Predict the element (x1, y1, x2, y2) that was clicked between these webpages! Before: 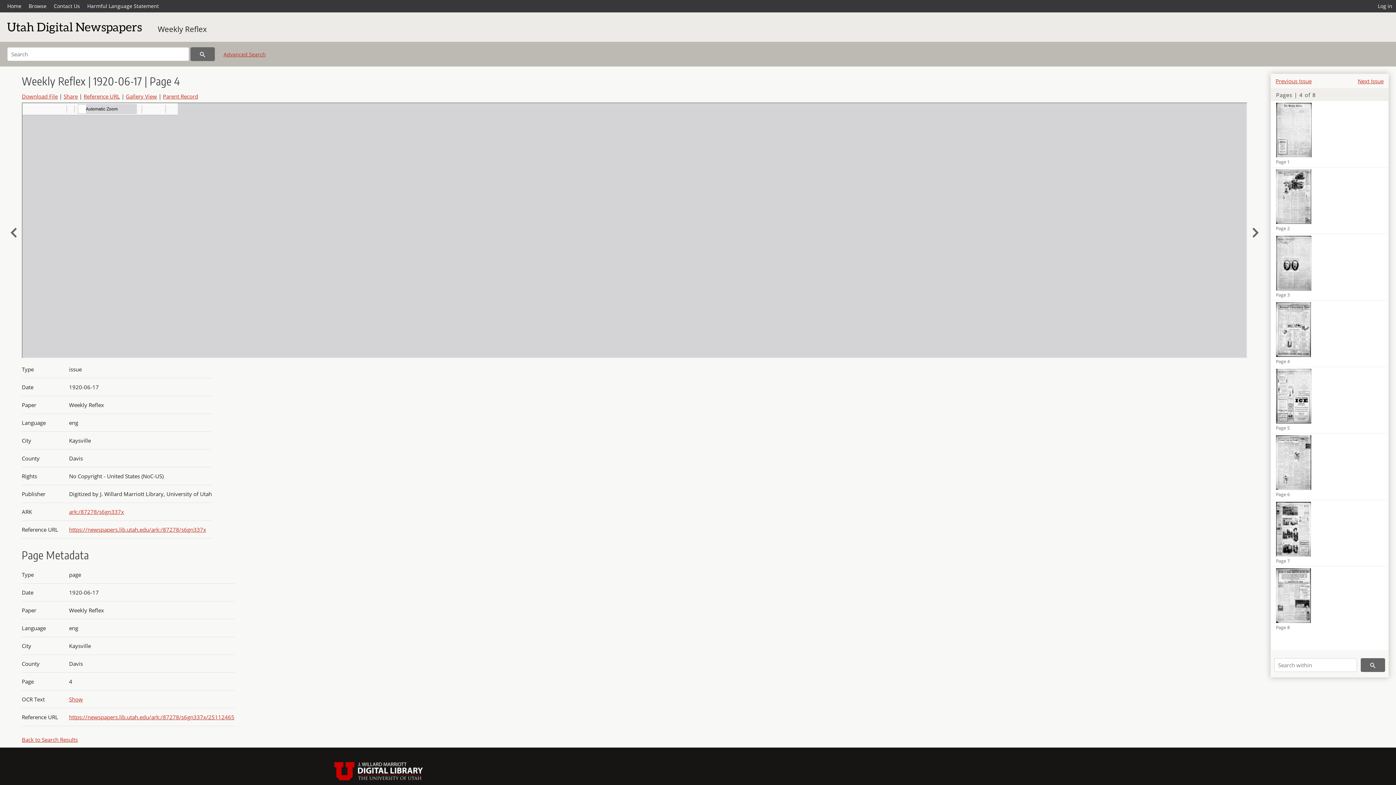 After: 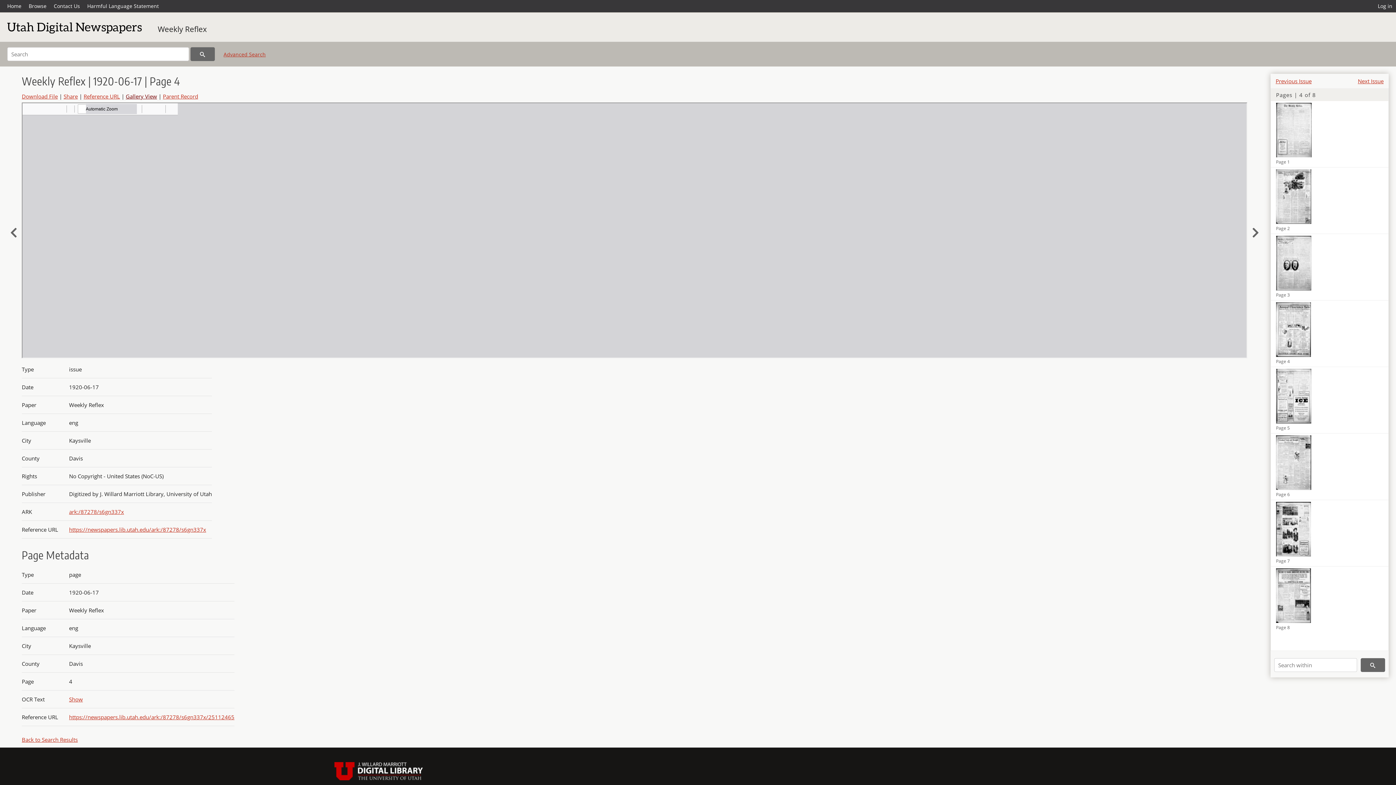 Action: bbox: (125, 92, 157, 100) label: Gallery View